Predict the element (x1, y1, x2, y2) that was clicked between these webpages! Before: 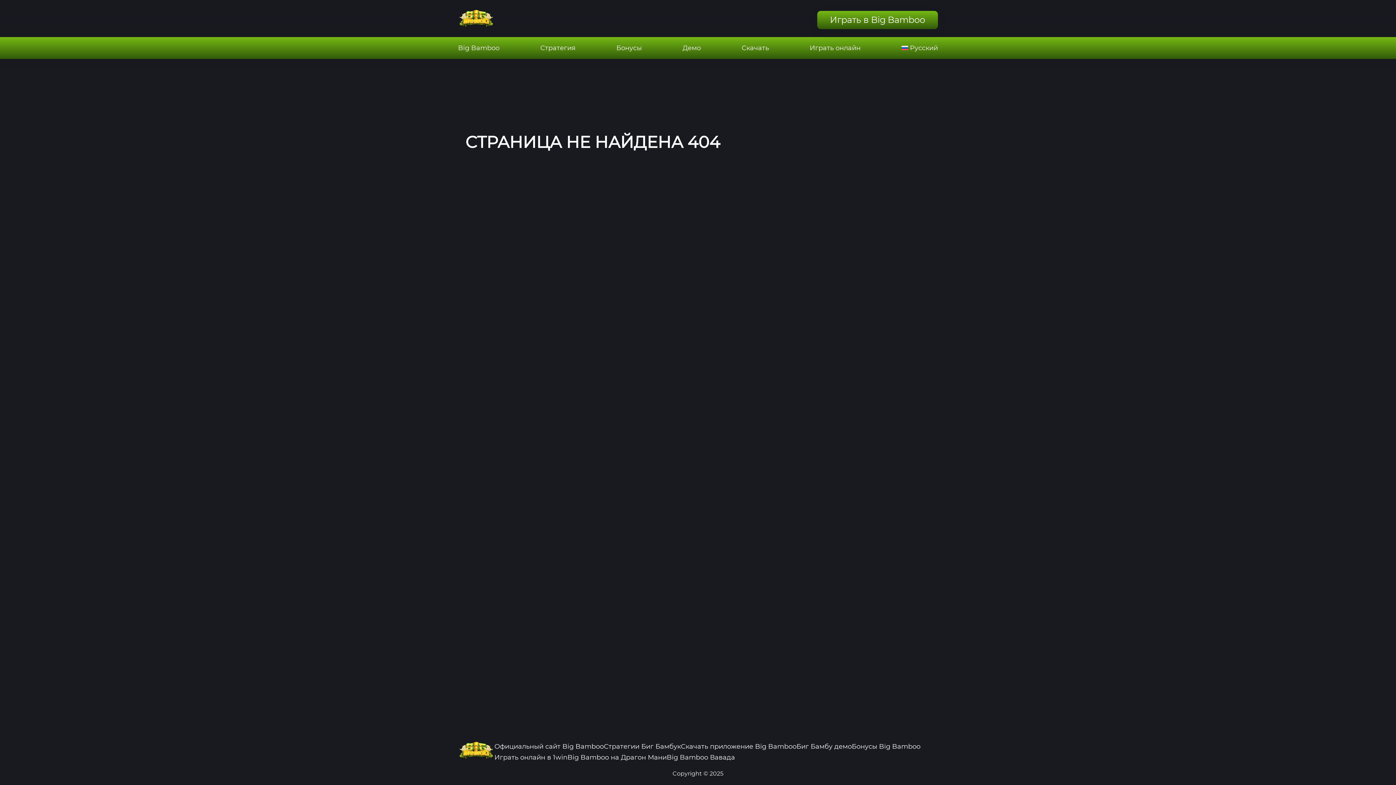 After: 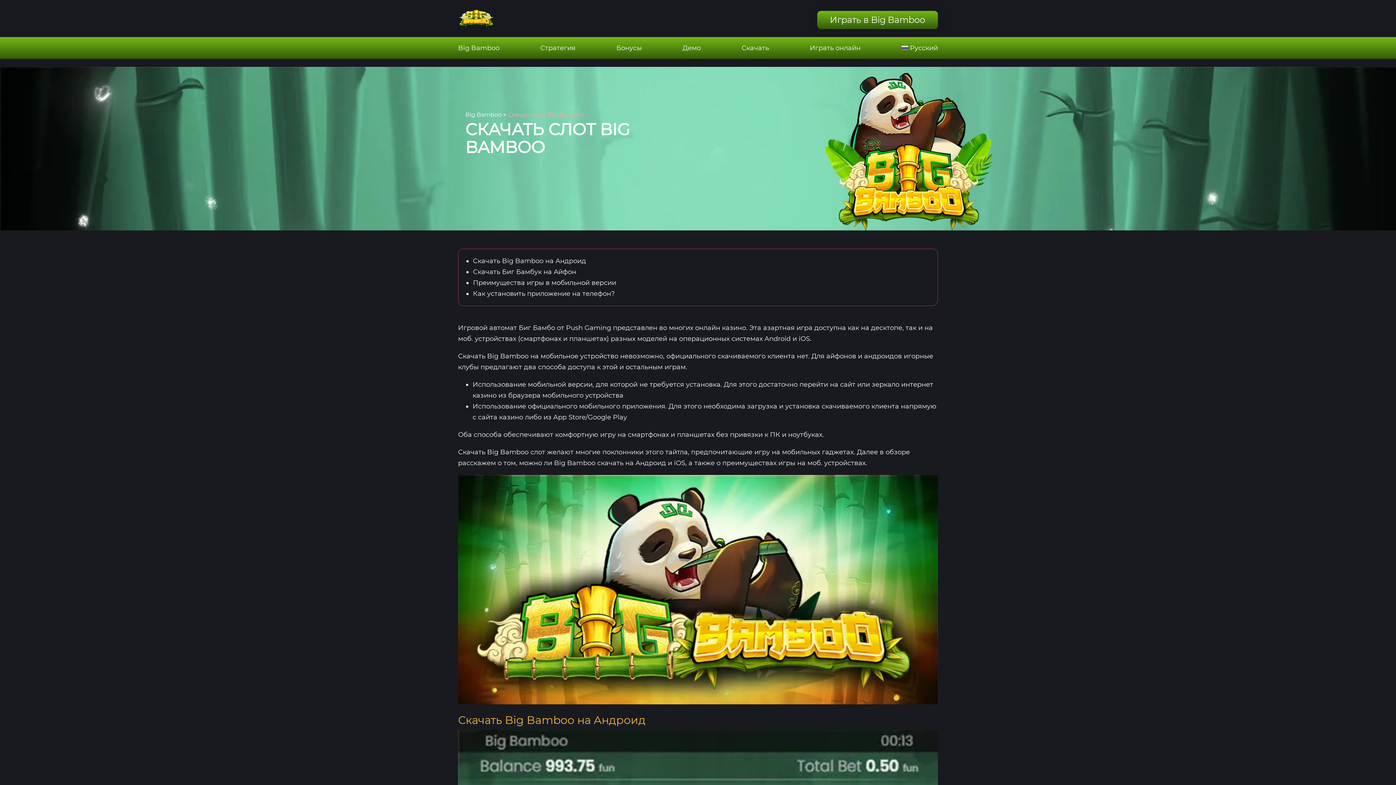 Action: label: Скачать приложение Big Bamboo bbox: (681, 742, 796, 750)